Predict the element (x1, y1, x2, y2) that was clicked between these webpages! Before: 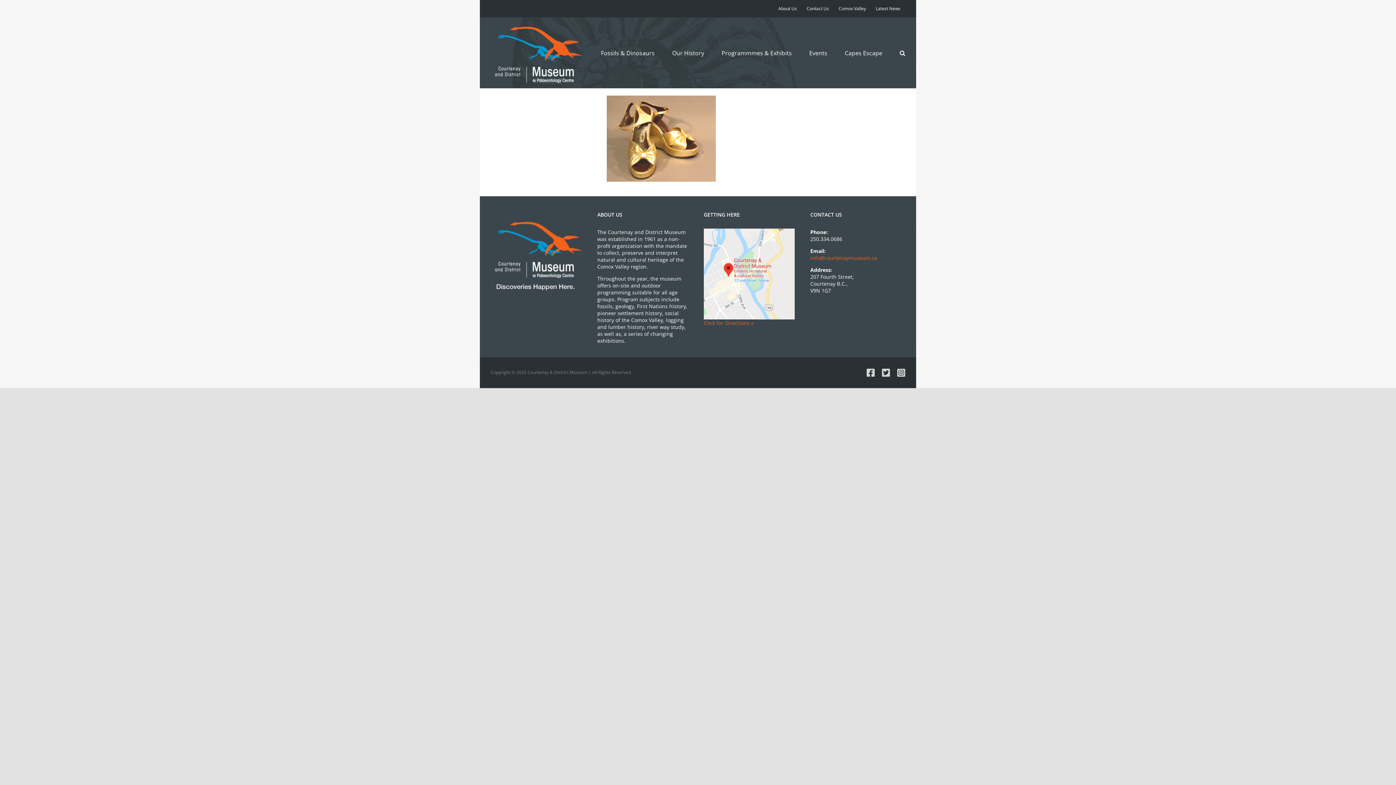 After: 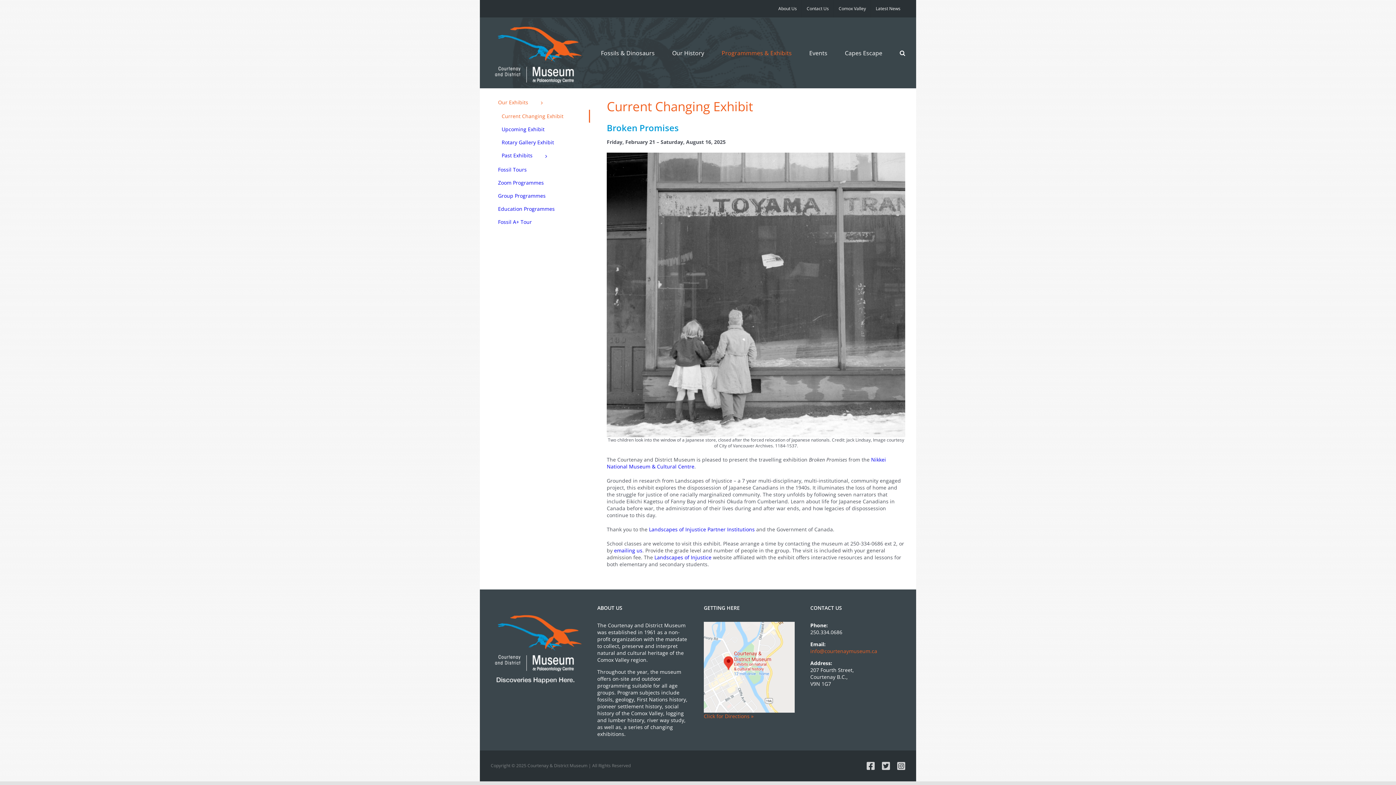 Action: label: Programmmes & Exhibits bbox: (721, 17, 792, 88)